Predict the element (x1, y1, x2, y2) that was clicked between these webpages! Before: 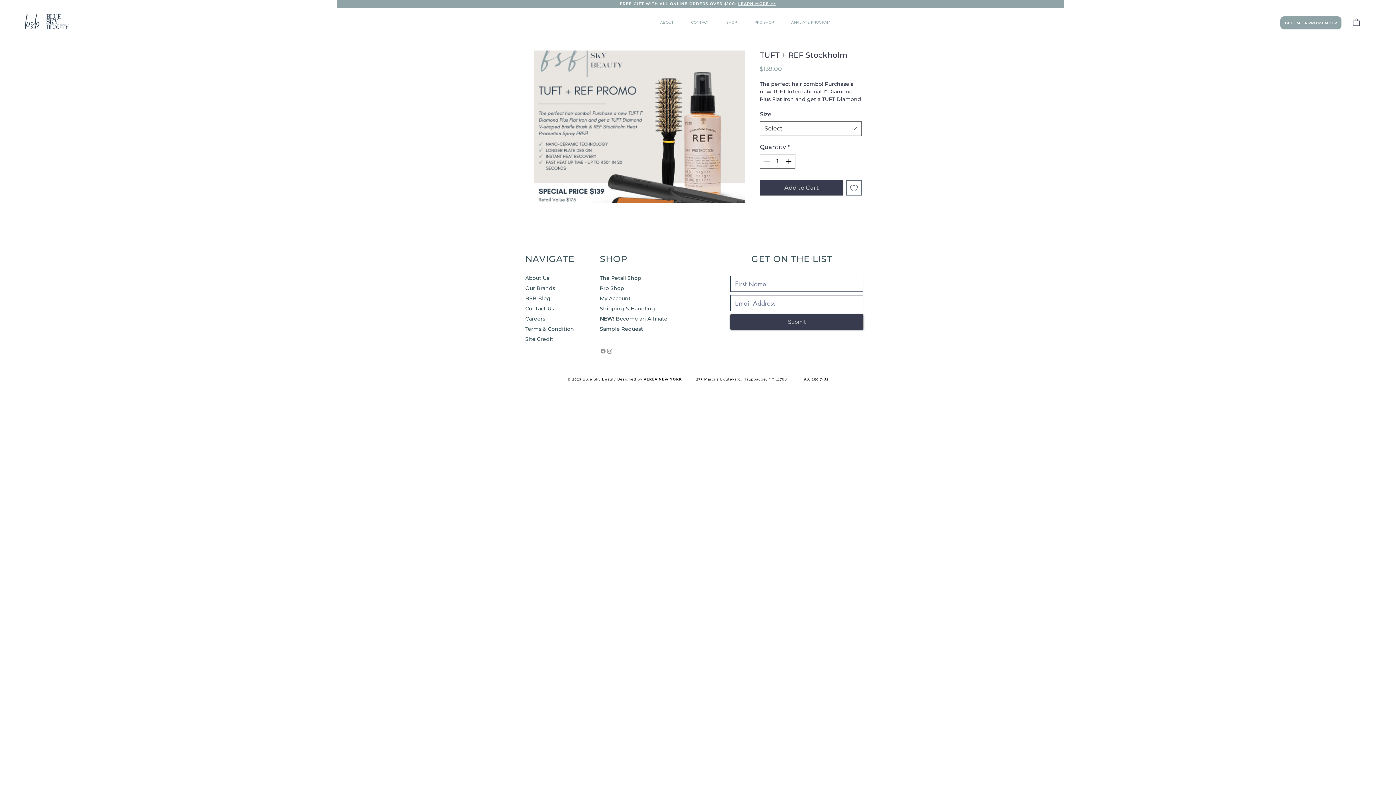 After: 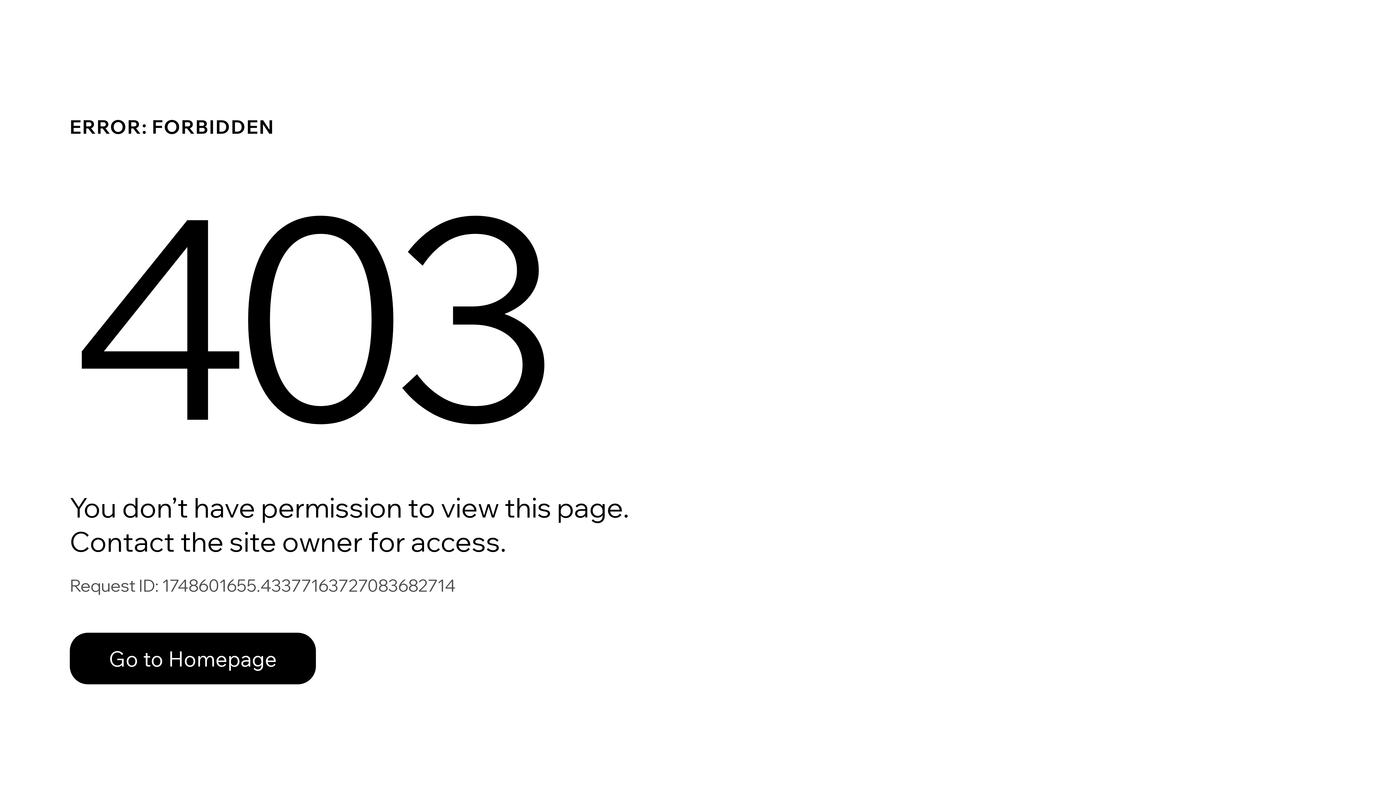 Action: bbox: (1280, 16, 1341, 29) label: BECOME A PRO MEMBER